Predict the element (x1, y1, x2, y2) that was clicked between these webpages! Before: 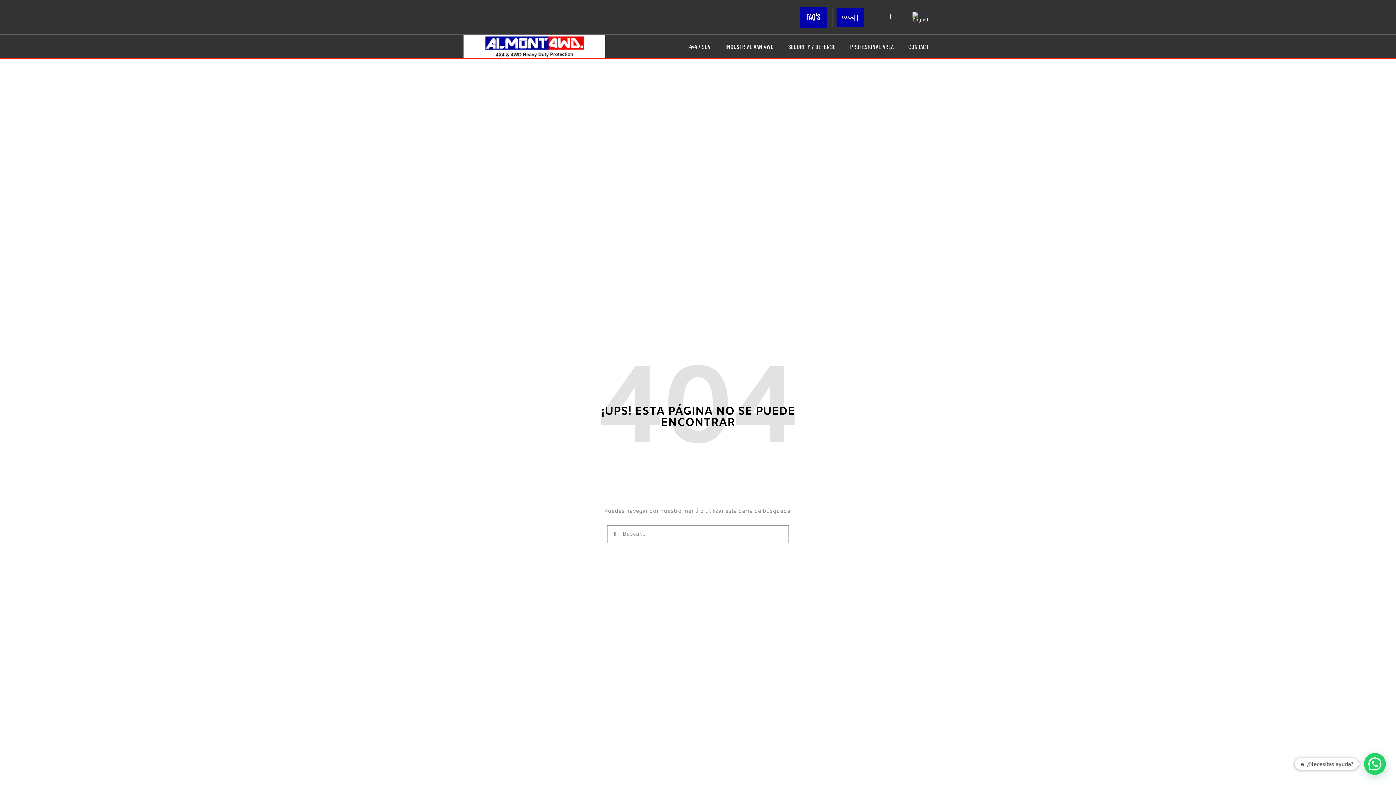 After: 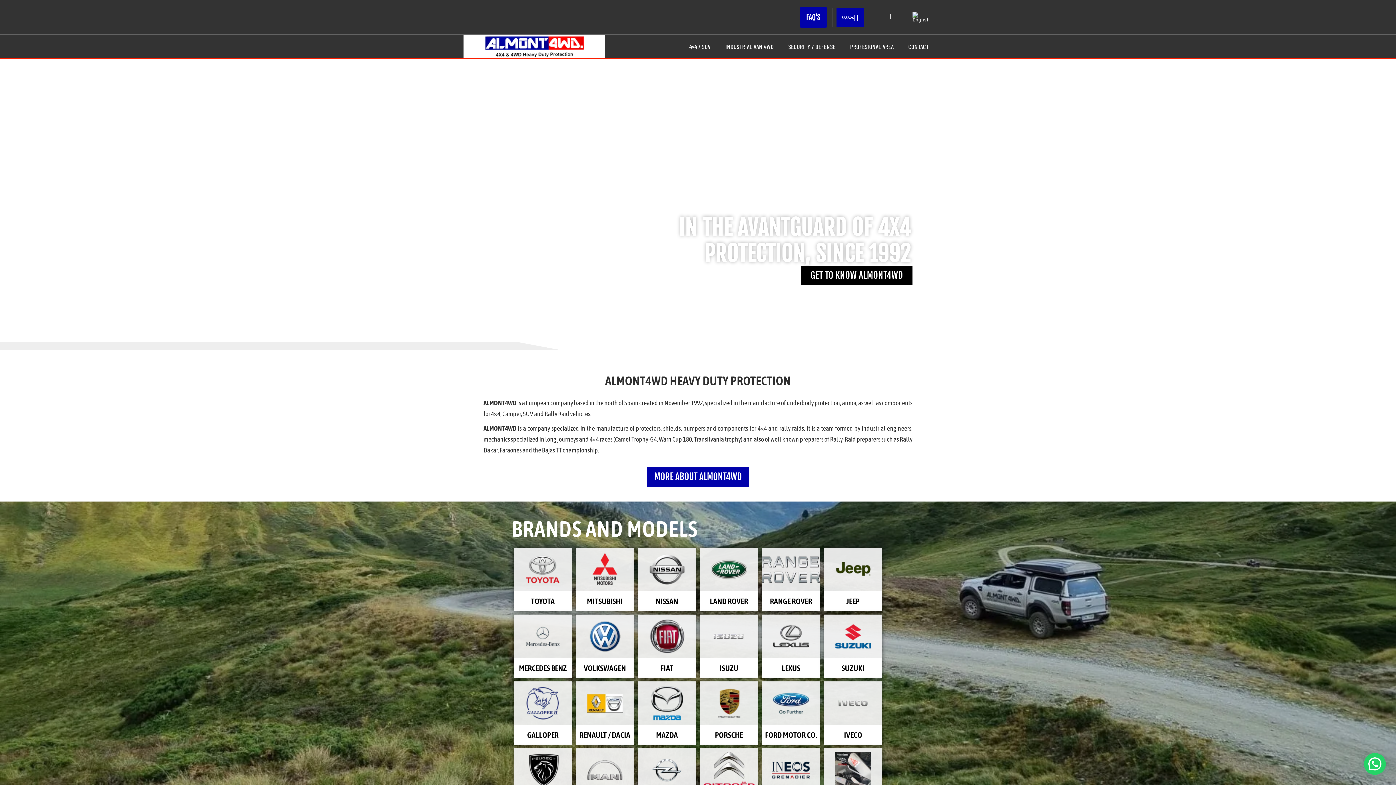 Action: bbox: (483, 35, 585, 57)